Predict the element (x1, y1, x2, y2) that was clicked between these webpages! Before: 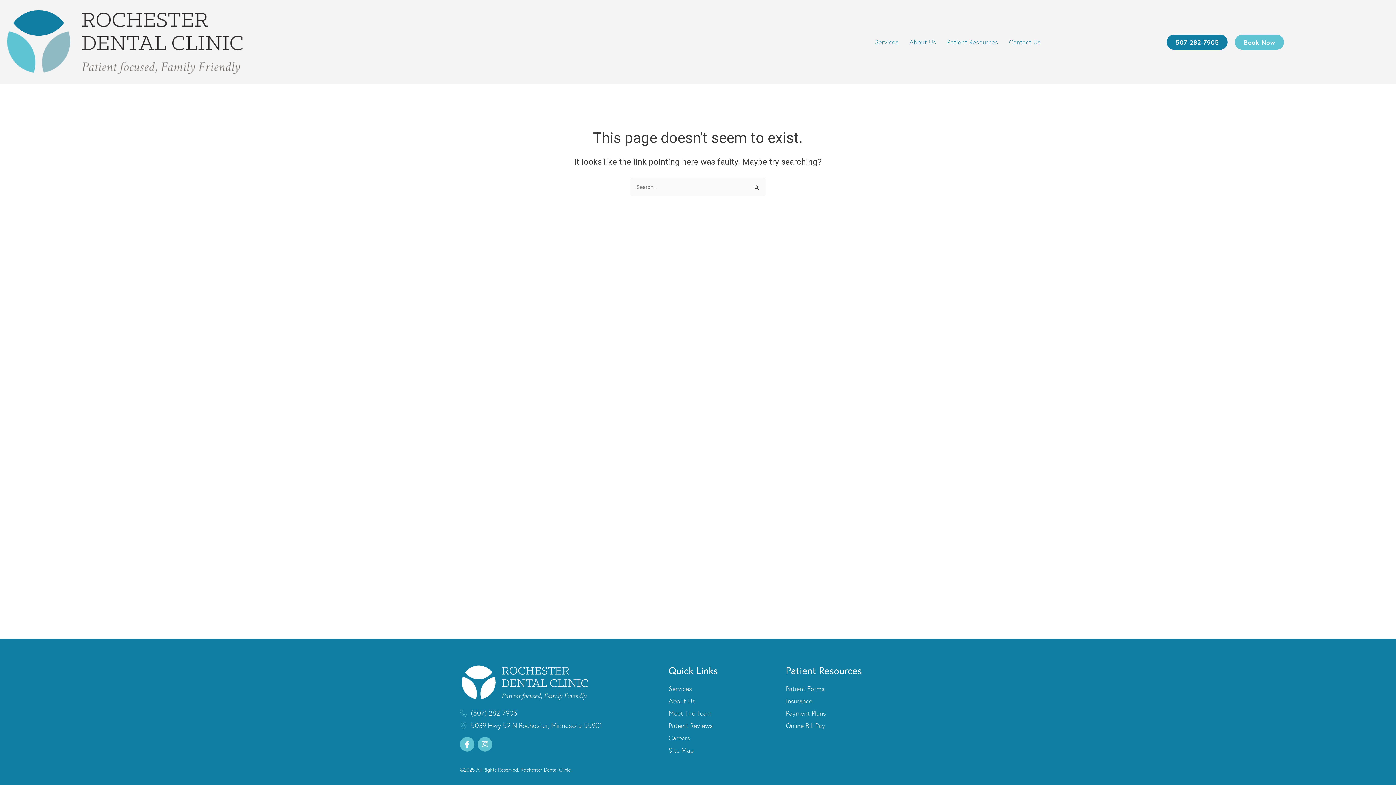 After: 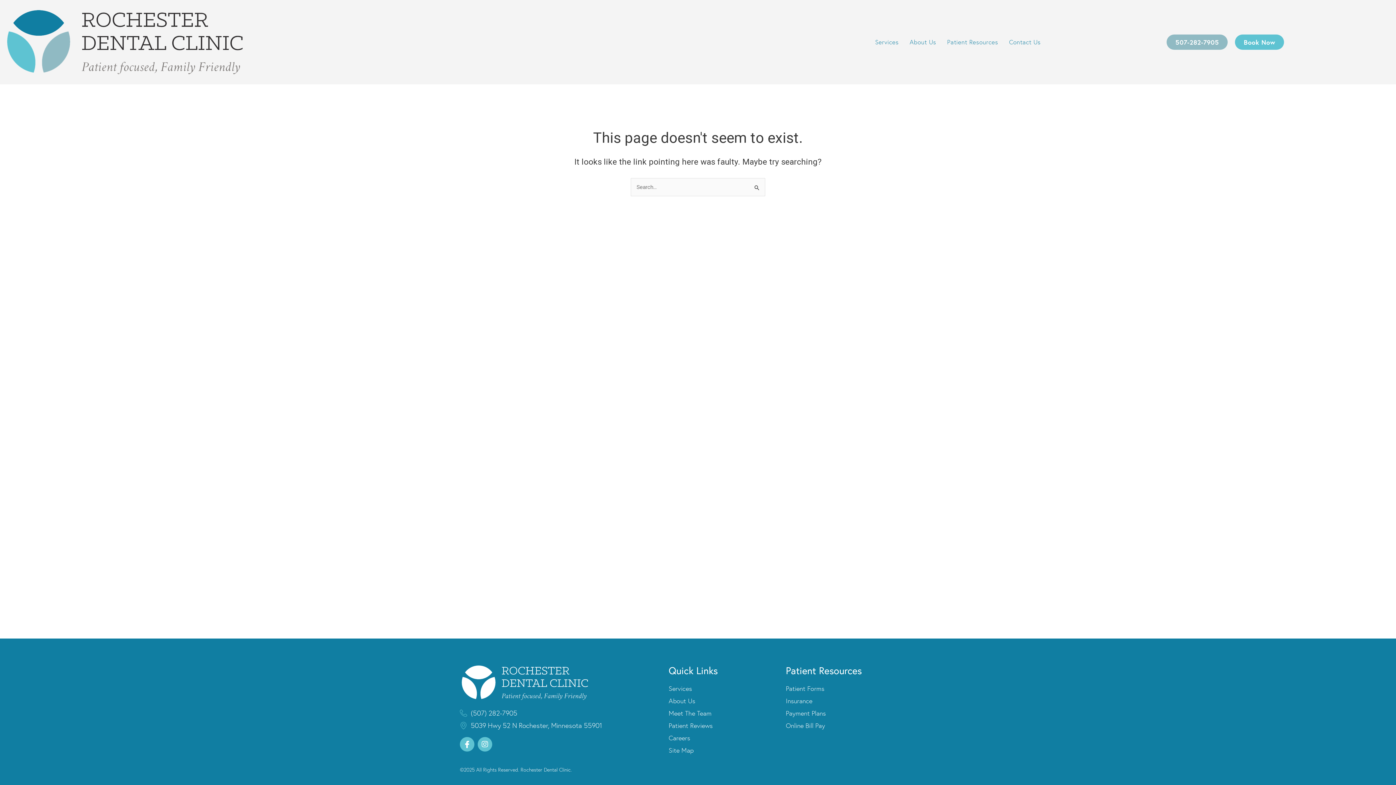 Action: label: 507-282-7905 bbox: (1166, 34, 1228, 49)